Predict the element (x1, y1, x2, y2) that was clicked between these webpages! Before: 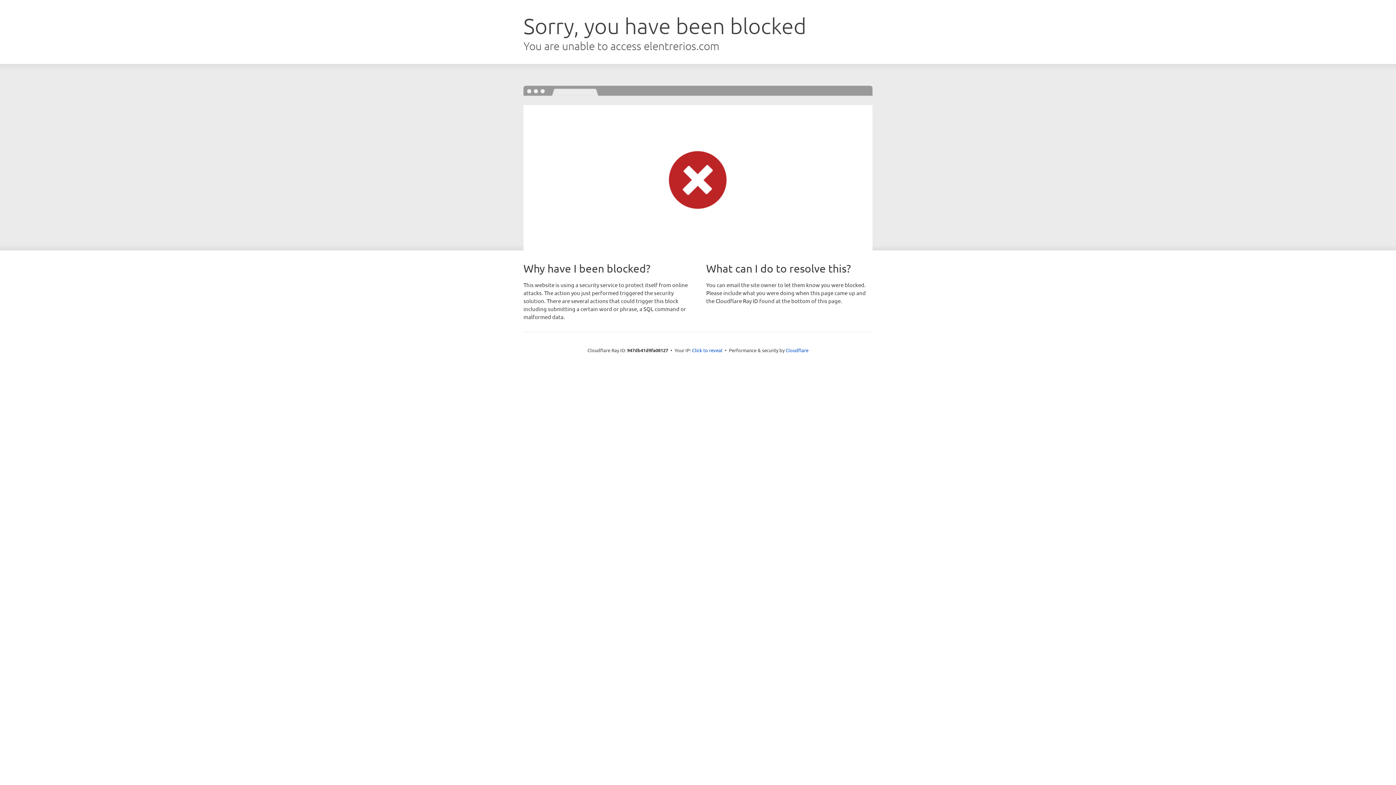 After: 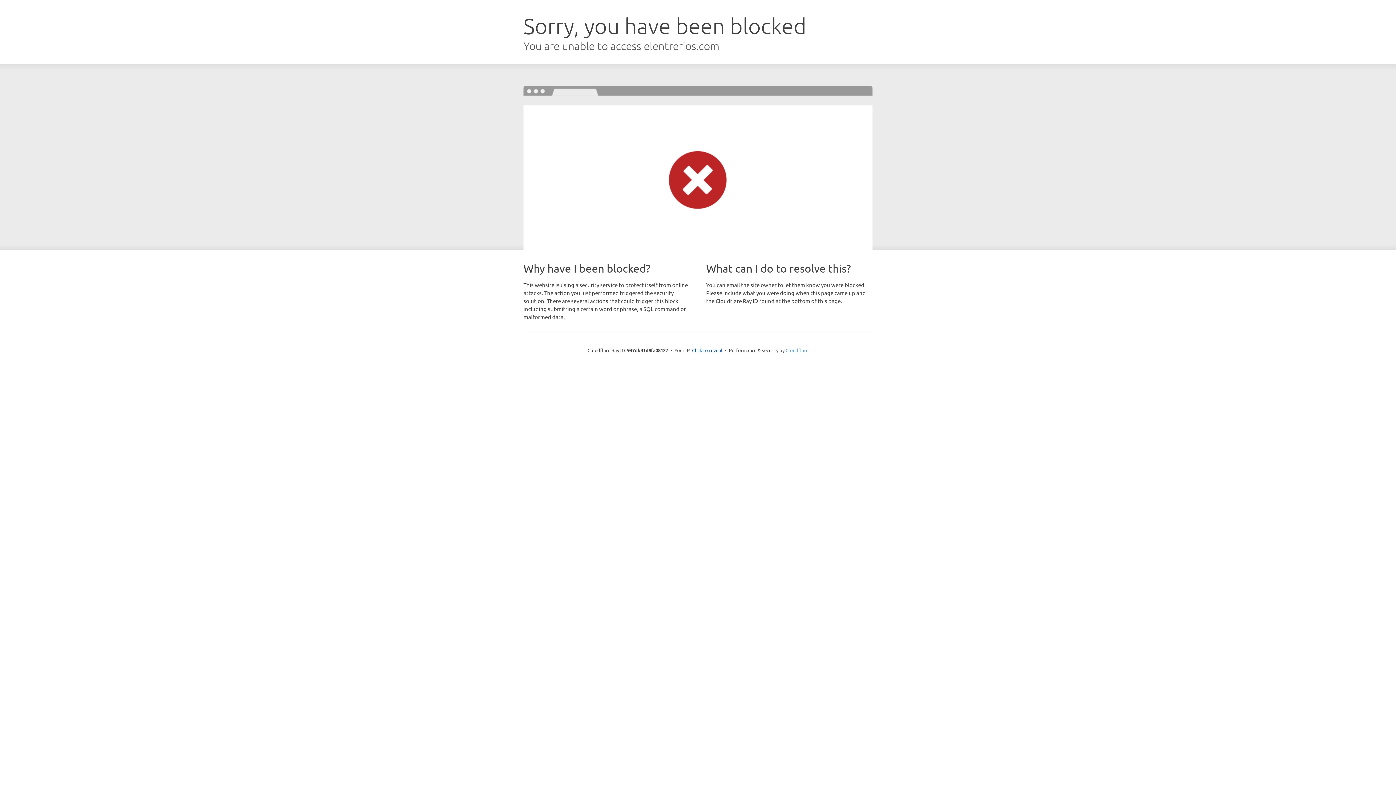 Action: bbox: (785, 347, 808, 353) label: Cloudflare